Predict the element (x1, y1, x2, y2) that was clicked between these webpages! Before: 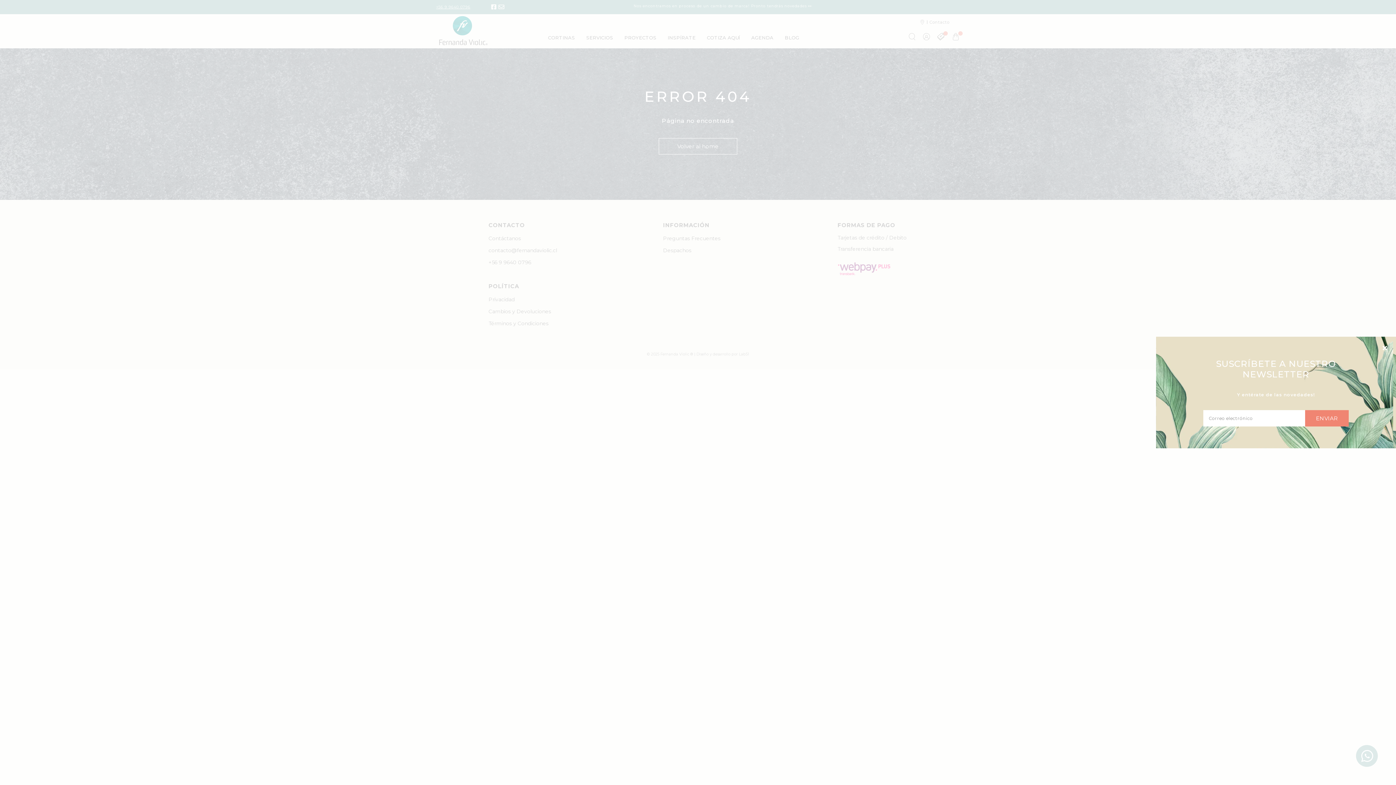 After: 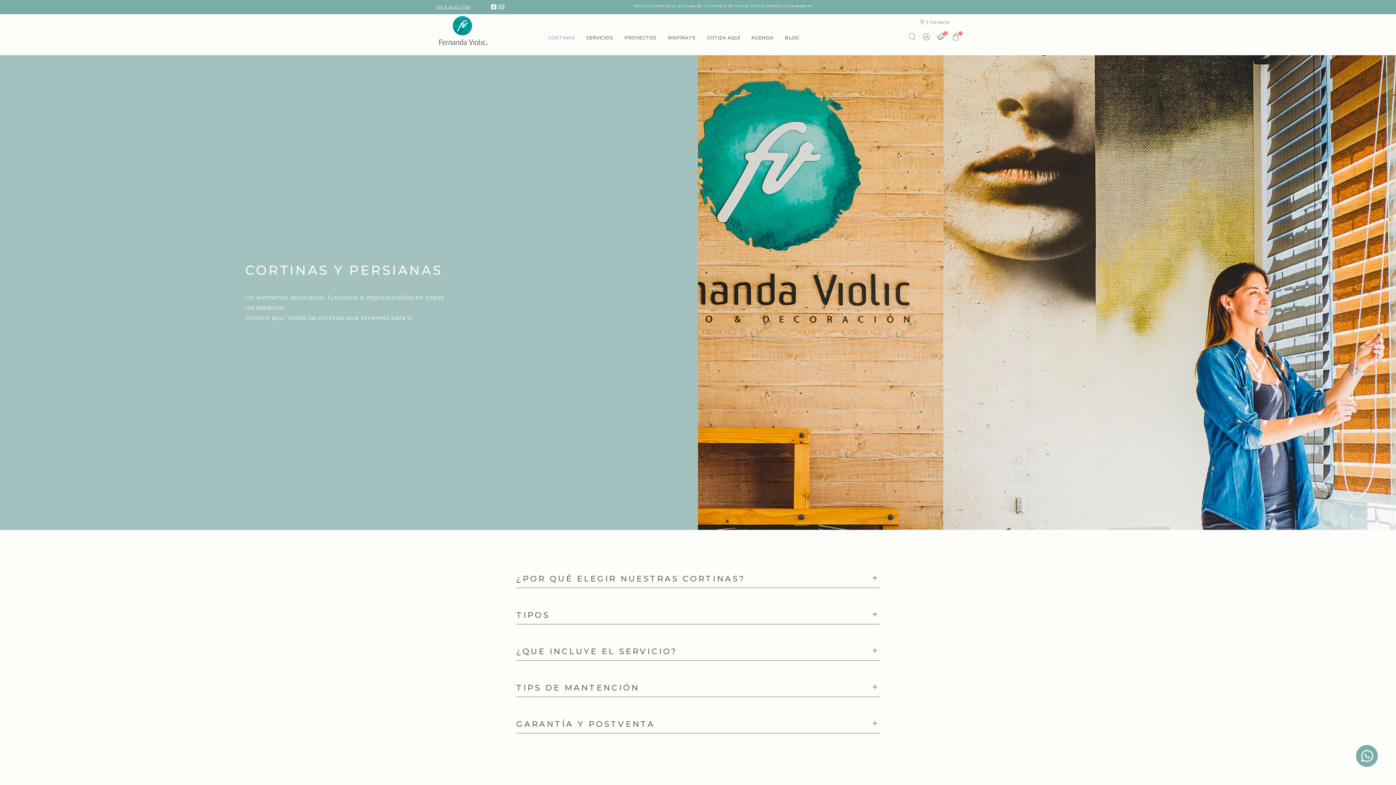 Action: bbox: (548, 34, 575, 40) label: CORTINAS